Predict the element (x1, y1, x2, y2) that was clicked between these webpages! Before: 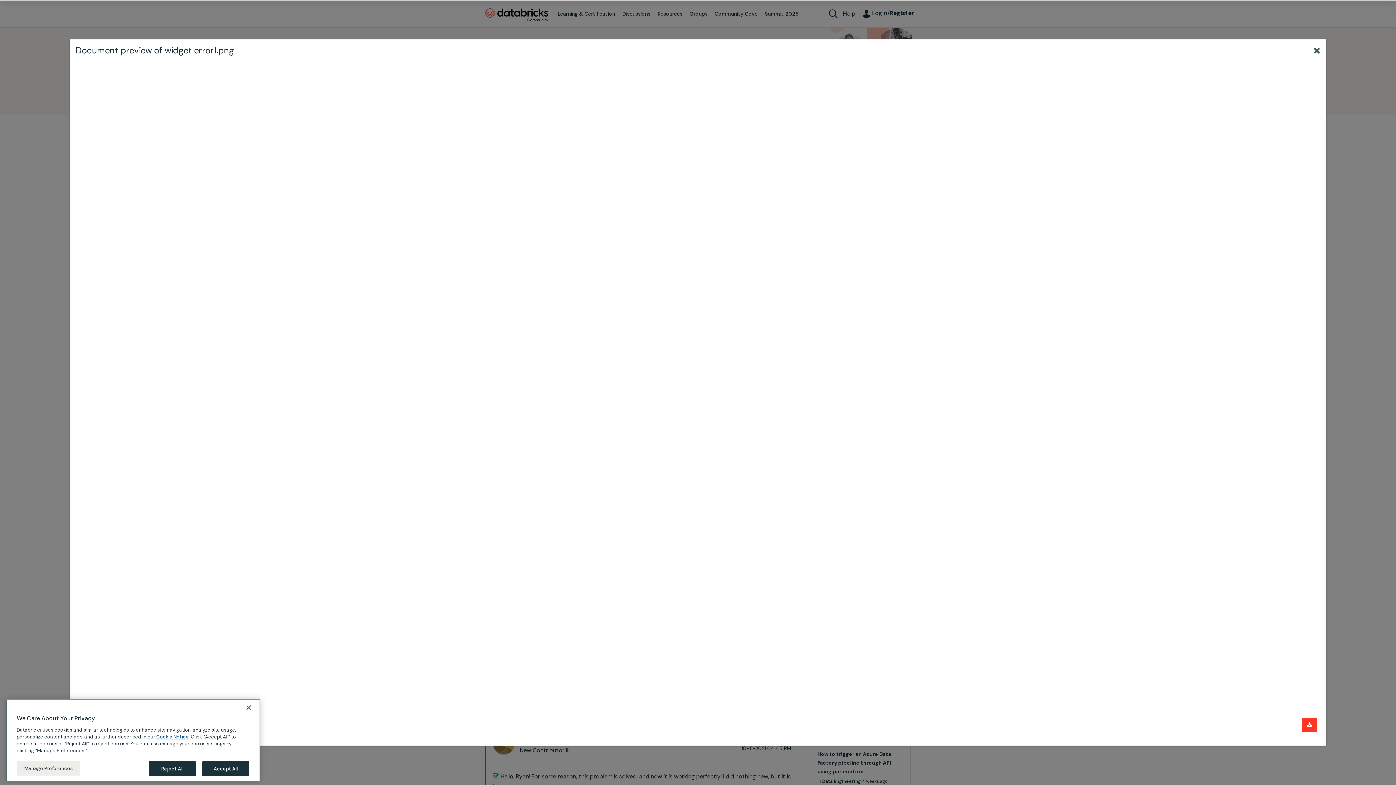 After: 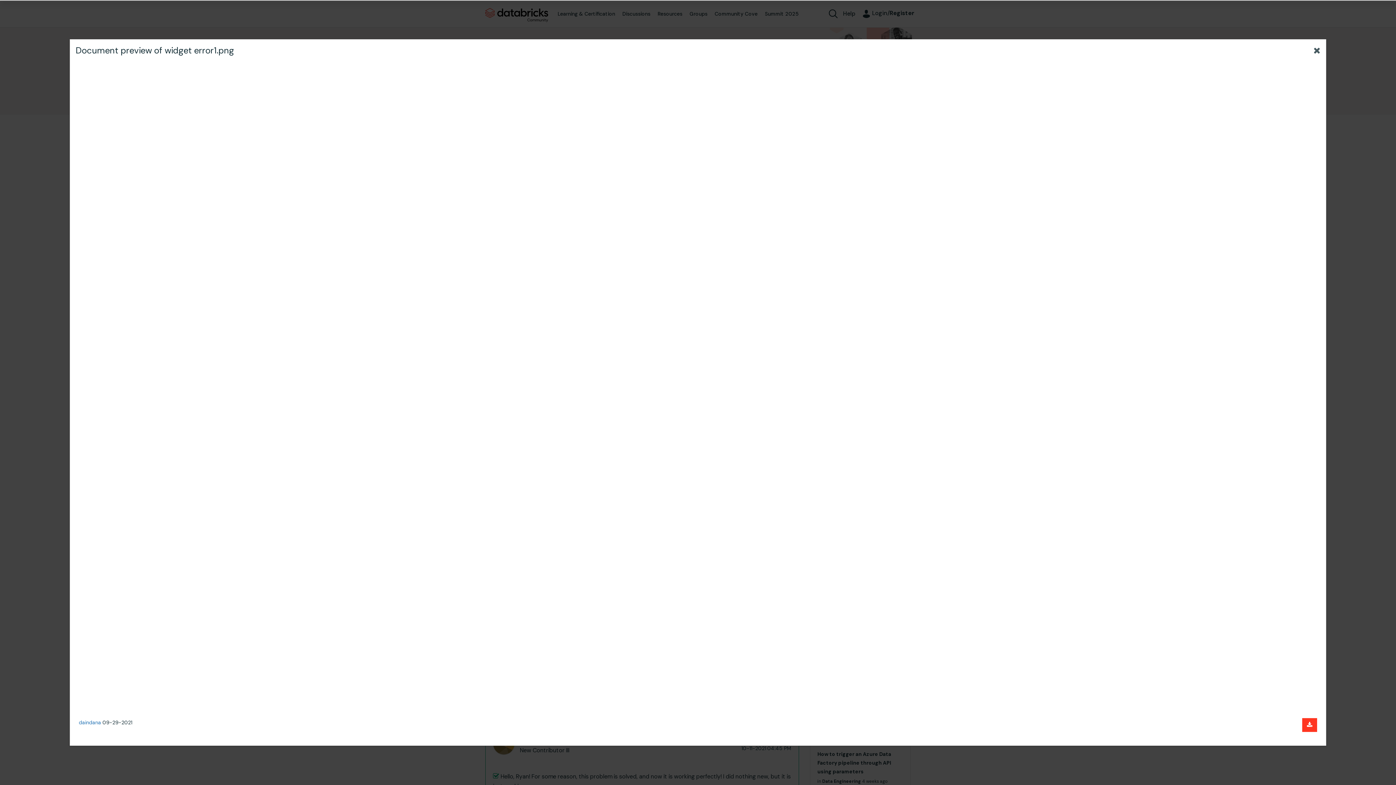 Action: label: Accept All bbox: (202, 761, 249, 776)